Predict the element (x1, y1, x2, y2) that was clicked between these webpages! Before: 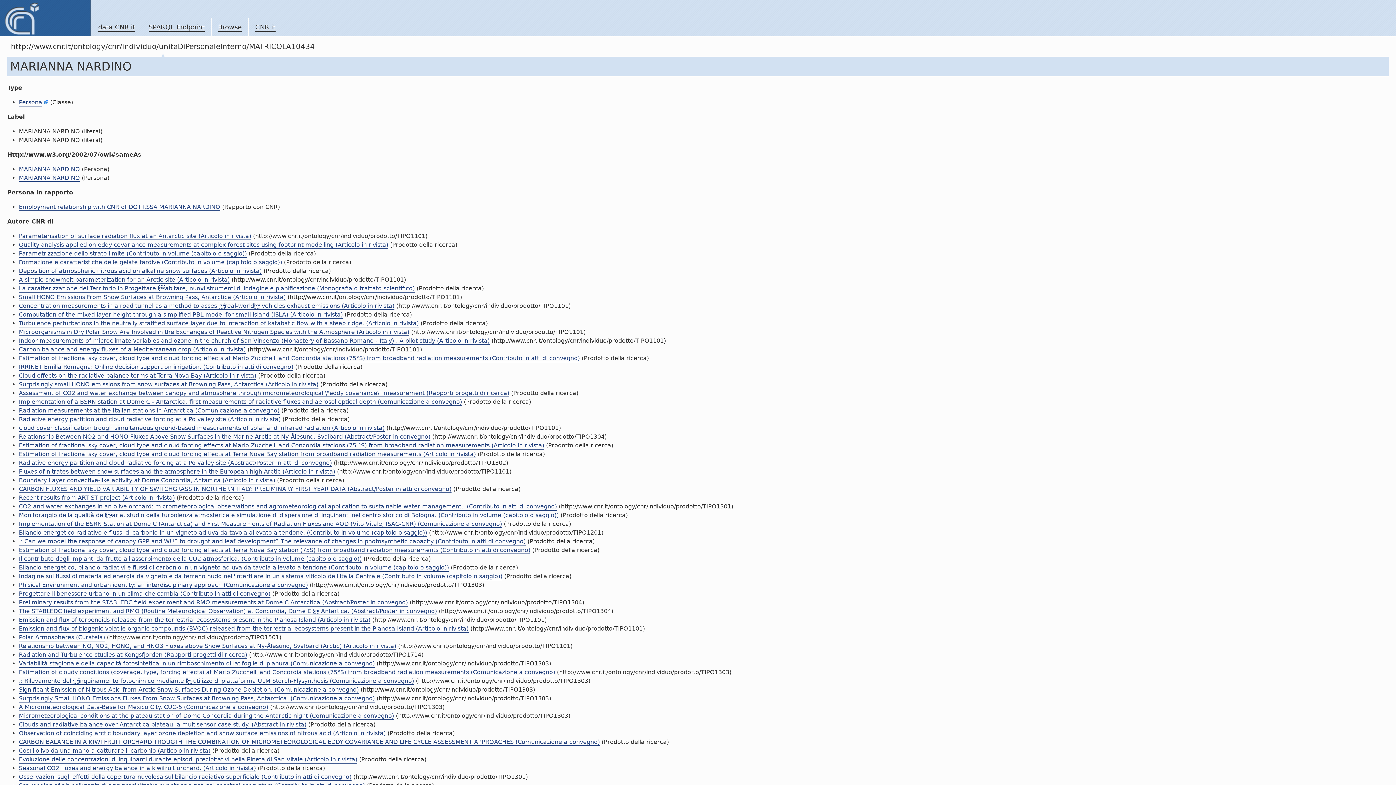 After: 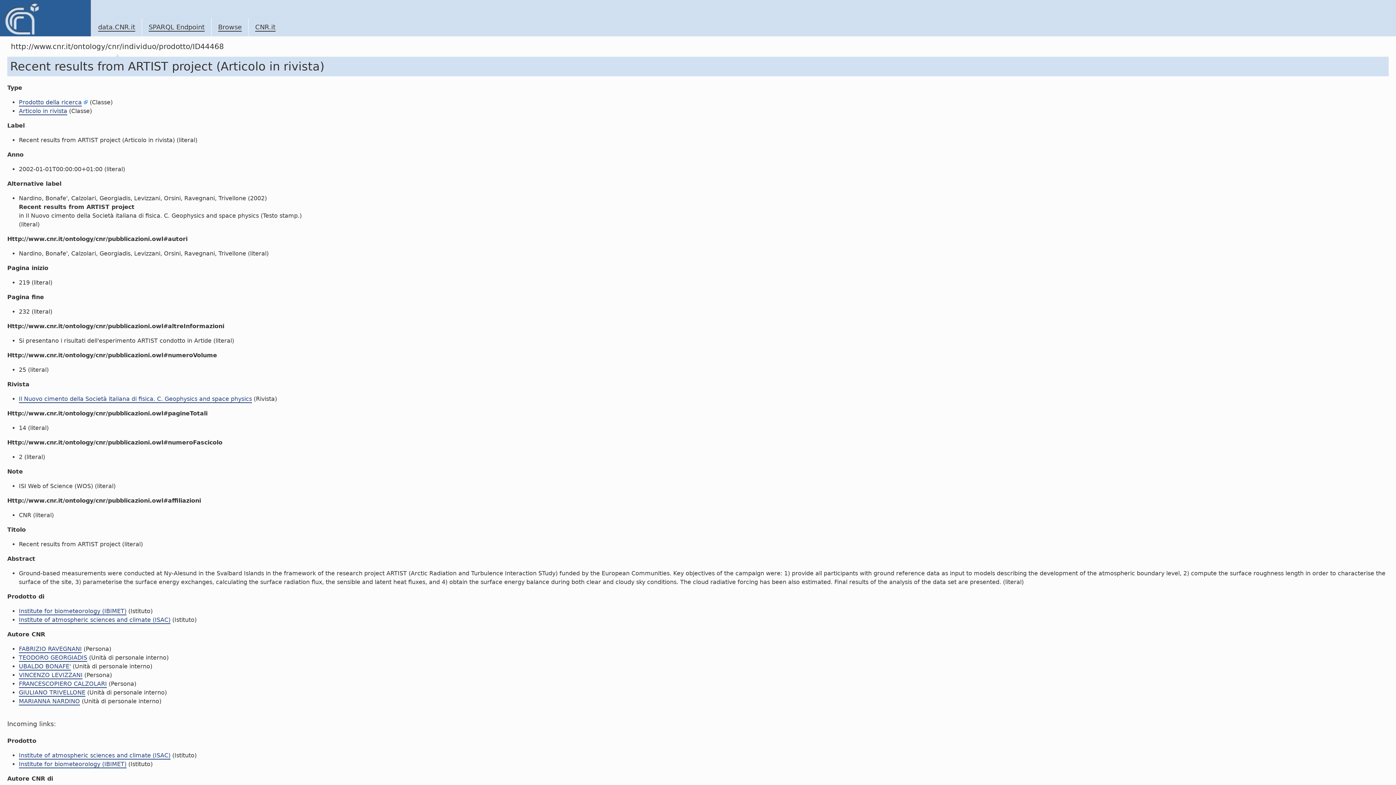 Action: bbox: (18, 494, 174, 502) label: Recent results from ARTIST project (Articolo in rivista)